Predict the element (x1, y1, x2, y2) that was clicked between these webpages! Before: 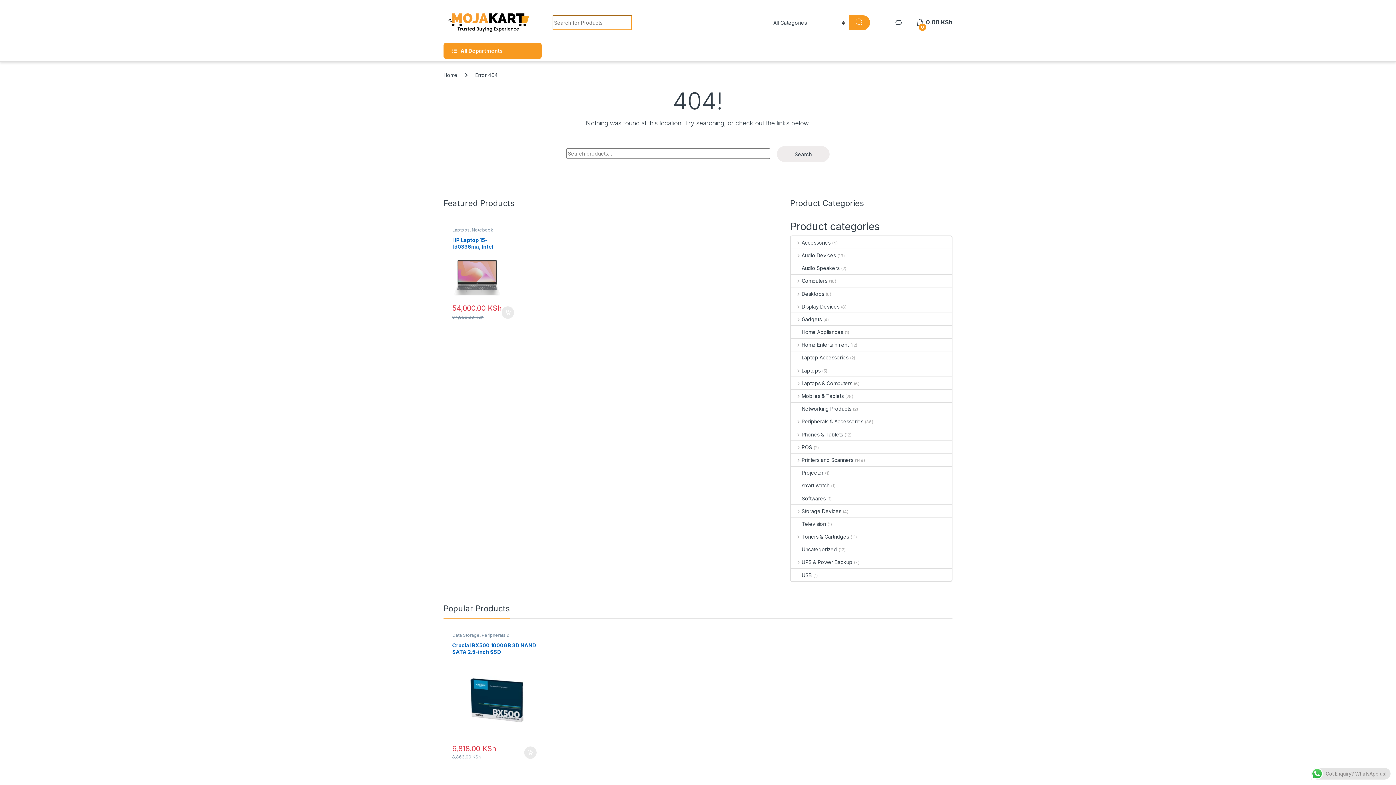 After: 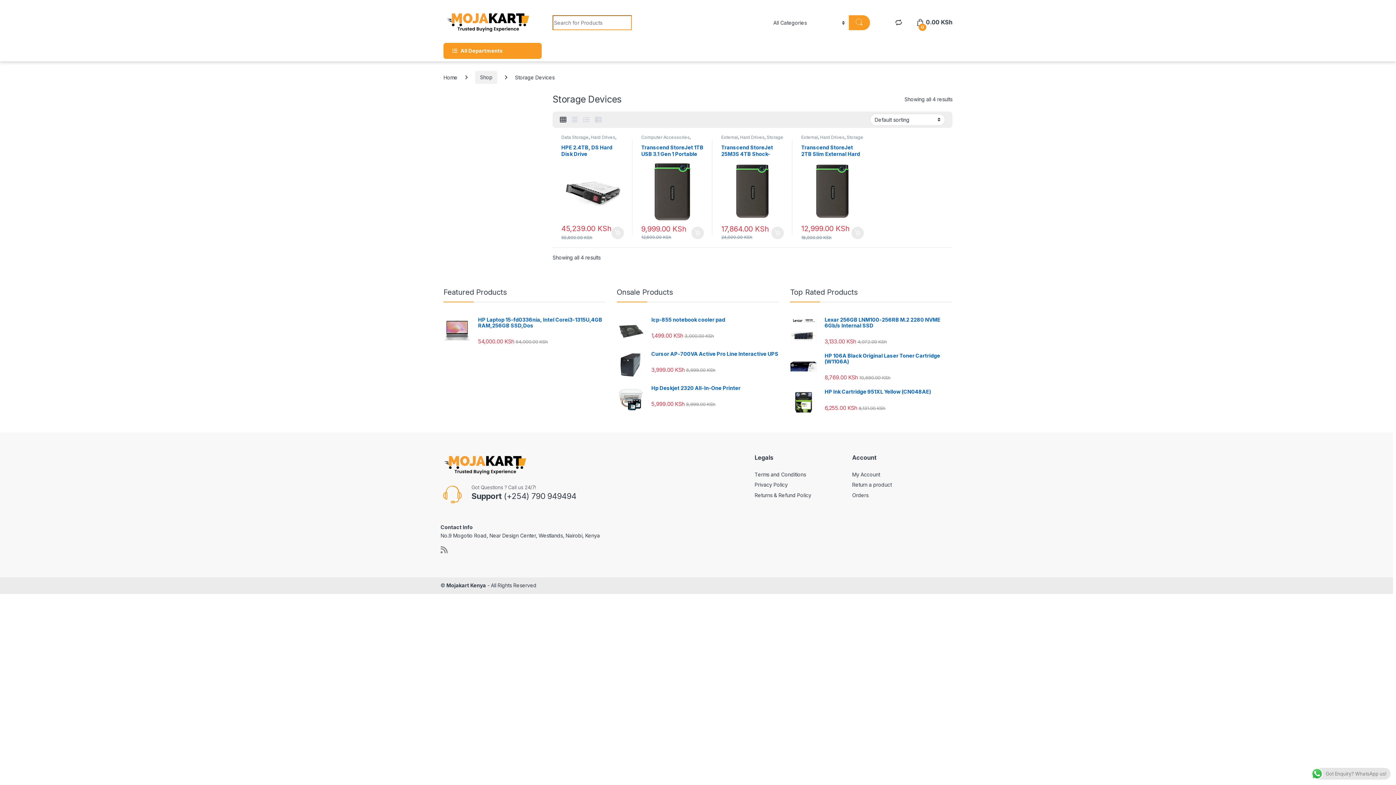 Action: bbox: (791, 505, 841, 517) label: Storage Devices